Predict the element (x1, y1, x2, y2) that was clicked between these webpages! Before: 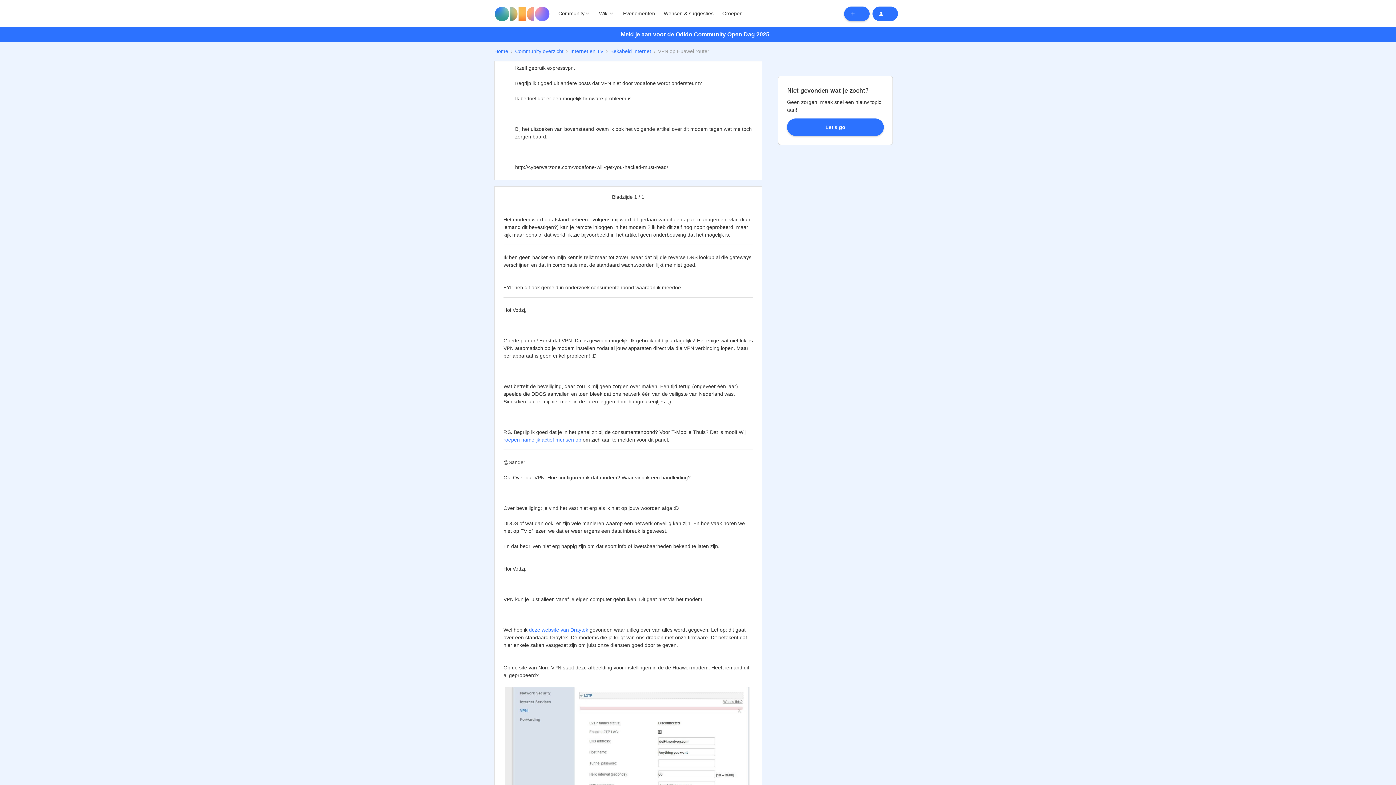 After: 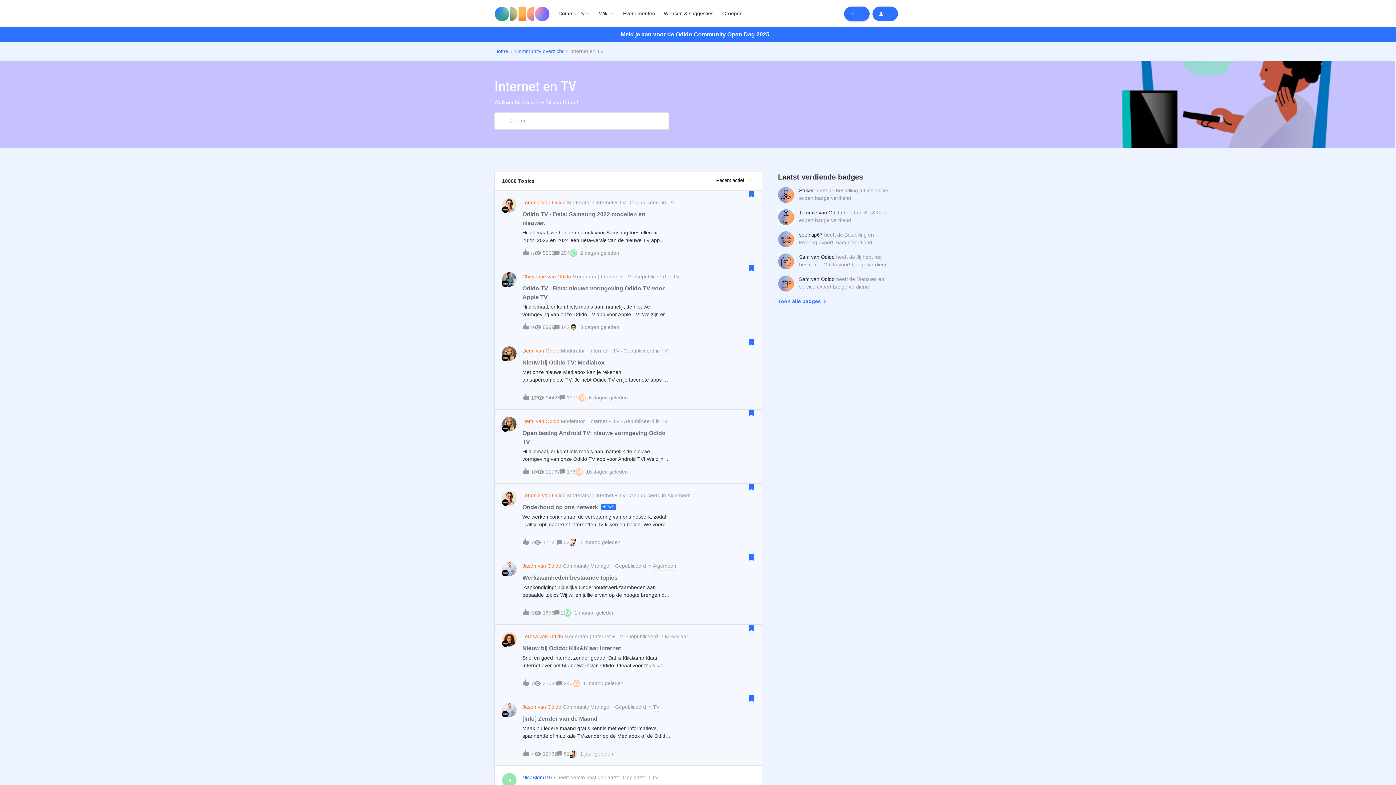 Action: label: Internet en TV bbox: (570, 47, 603, 55)